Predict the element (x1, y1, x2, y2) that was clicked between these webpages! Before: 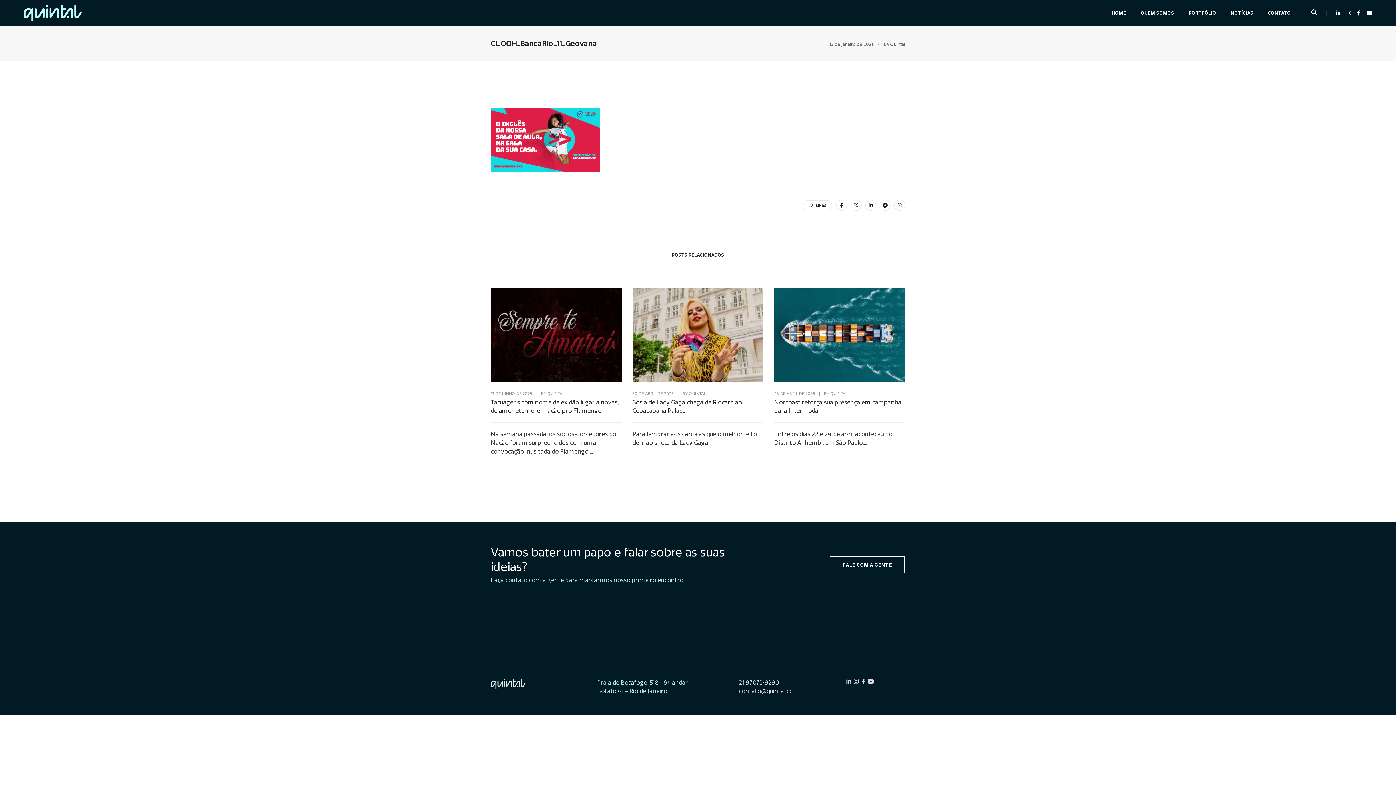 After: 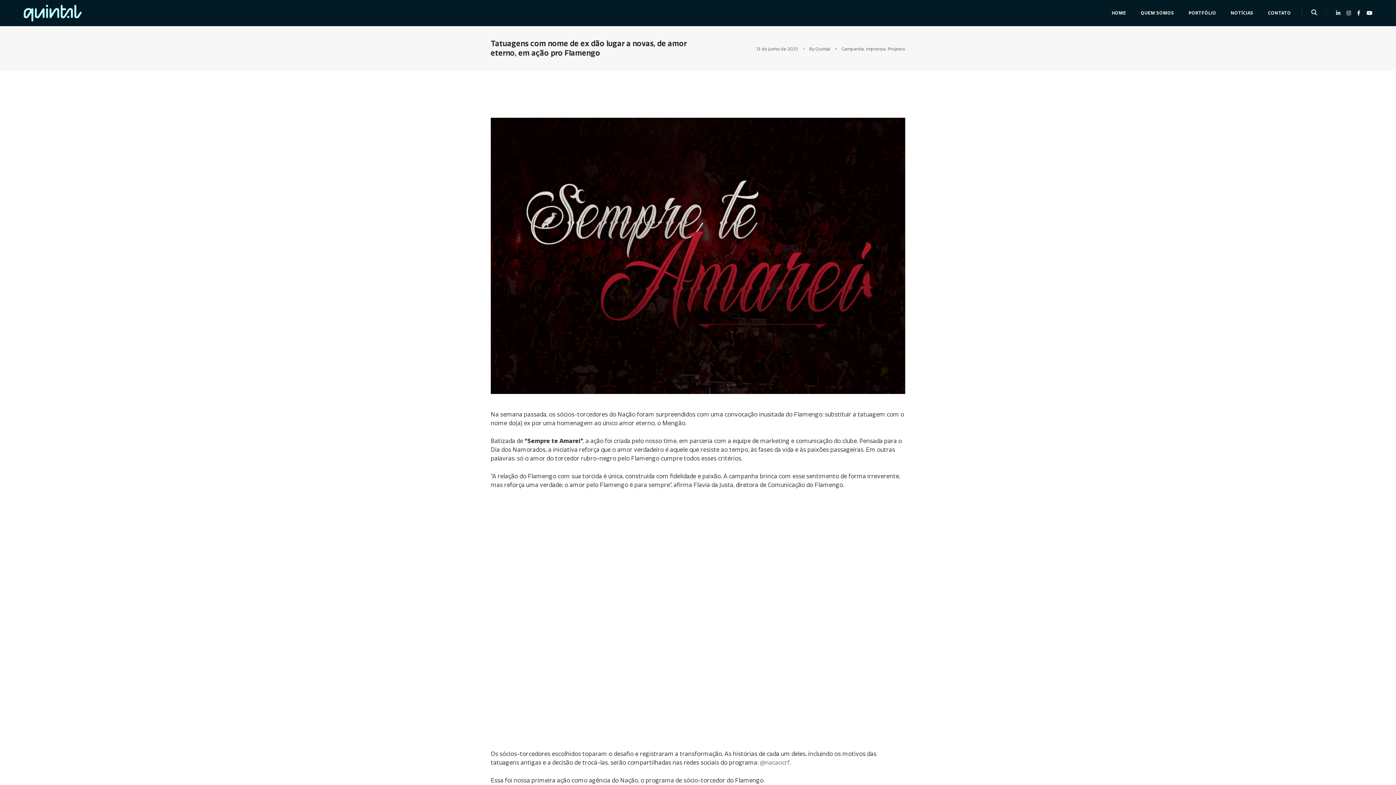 Action: label: Tatuagens com nome de ex dão lugar a novas, de amor eterno, em ação pro Flamengo bbox: (490, 398, 621, 415)